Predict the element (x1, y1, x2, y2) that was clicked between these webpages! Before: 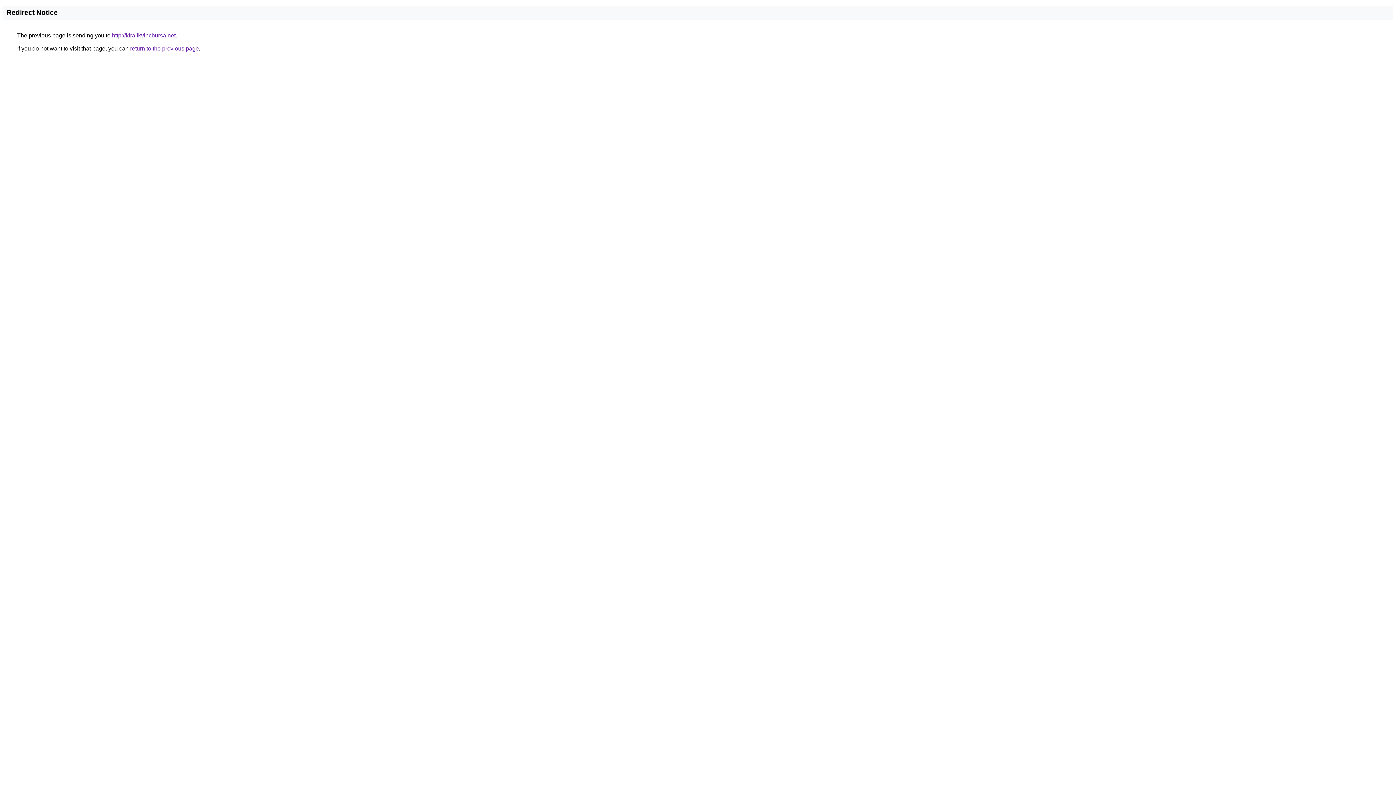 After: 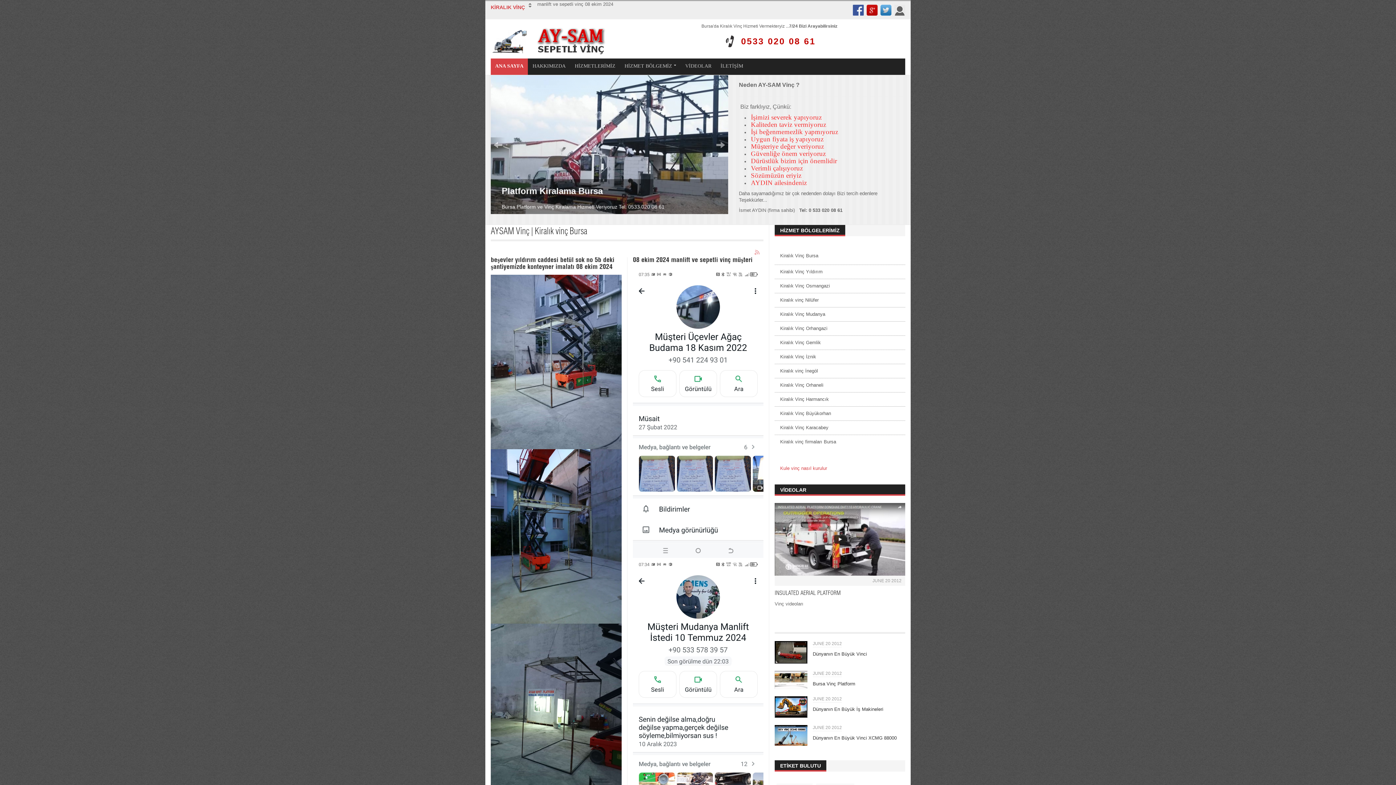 Action: bbox: (112, 32, 175, 38) label: http://kiralikvincbursa.net